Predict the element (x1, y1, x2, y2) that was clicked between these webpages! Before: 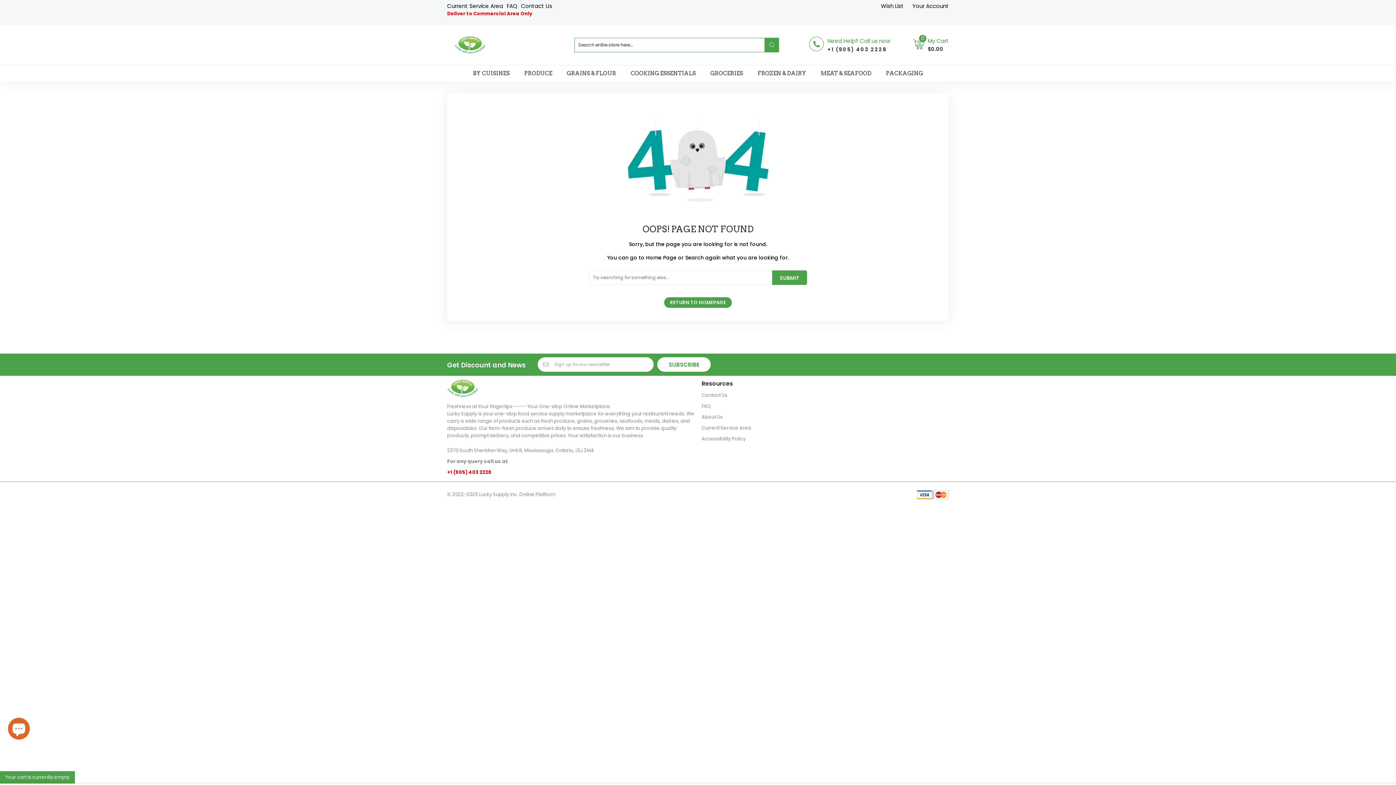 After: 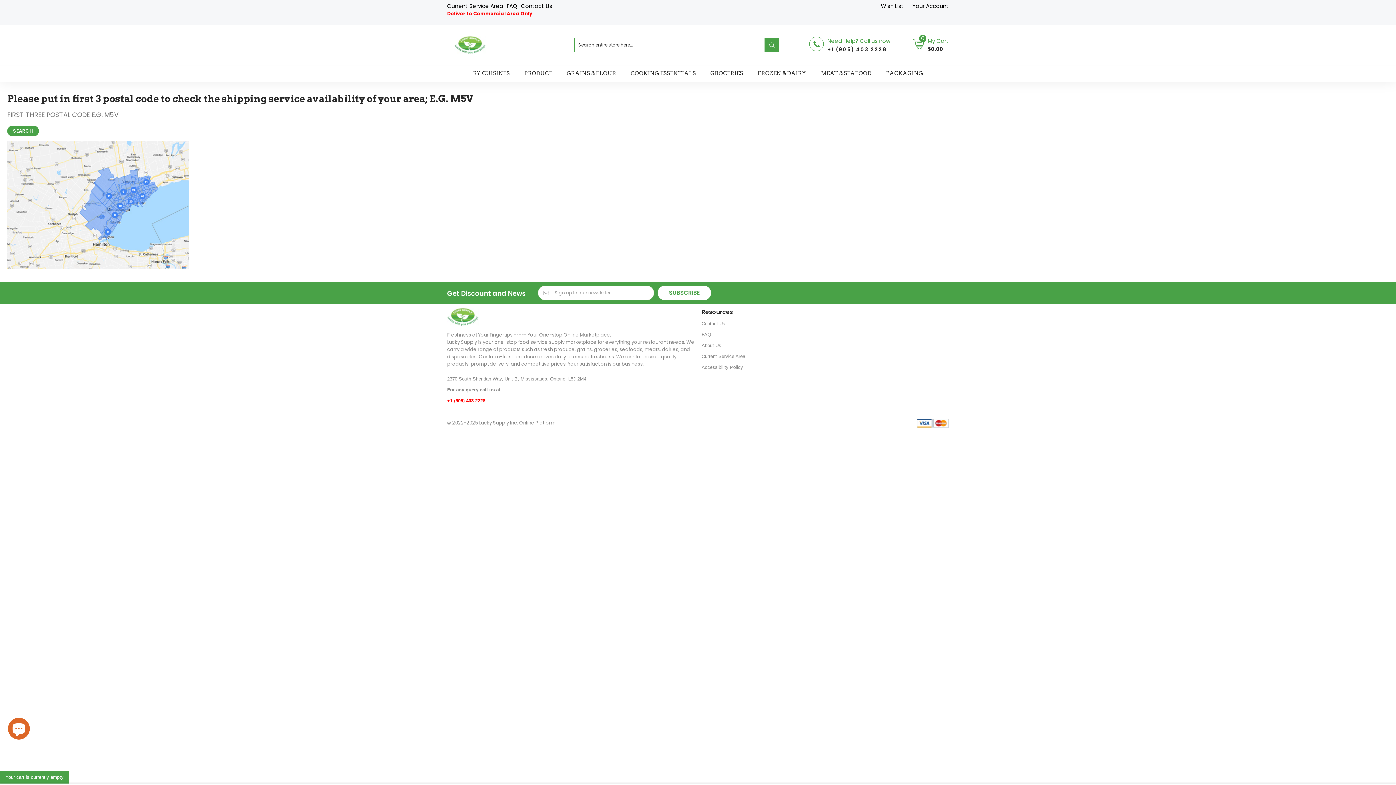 Action: bbox: (447, 2, 503, 9) label: Current Service Area